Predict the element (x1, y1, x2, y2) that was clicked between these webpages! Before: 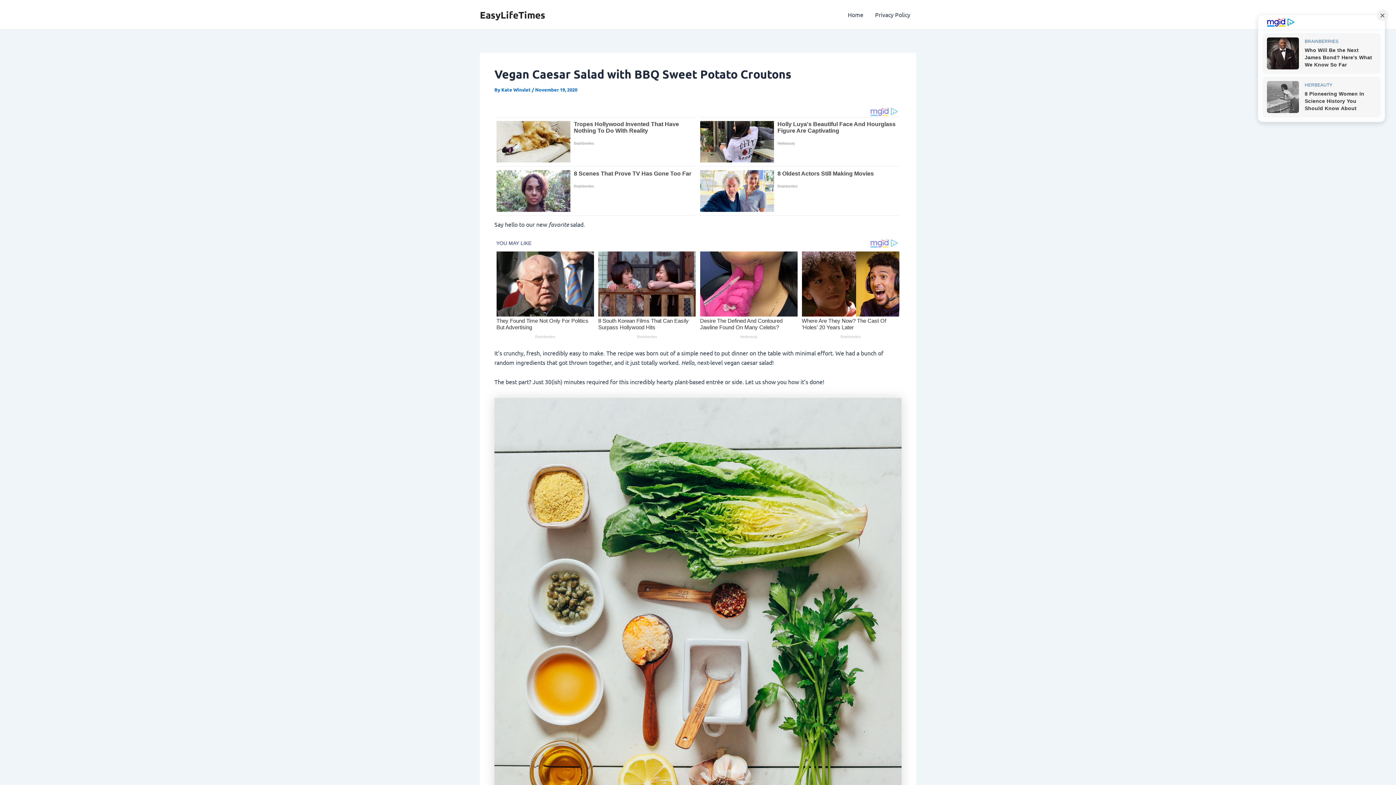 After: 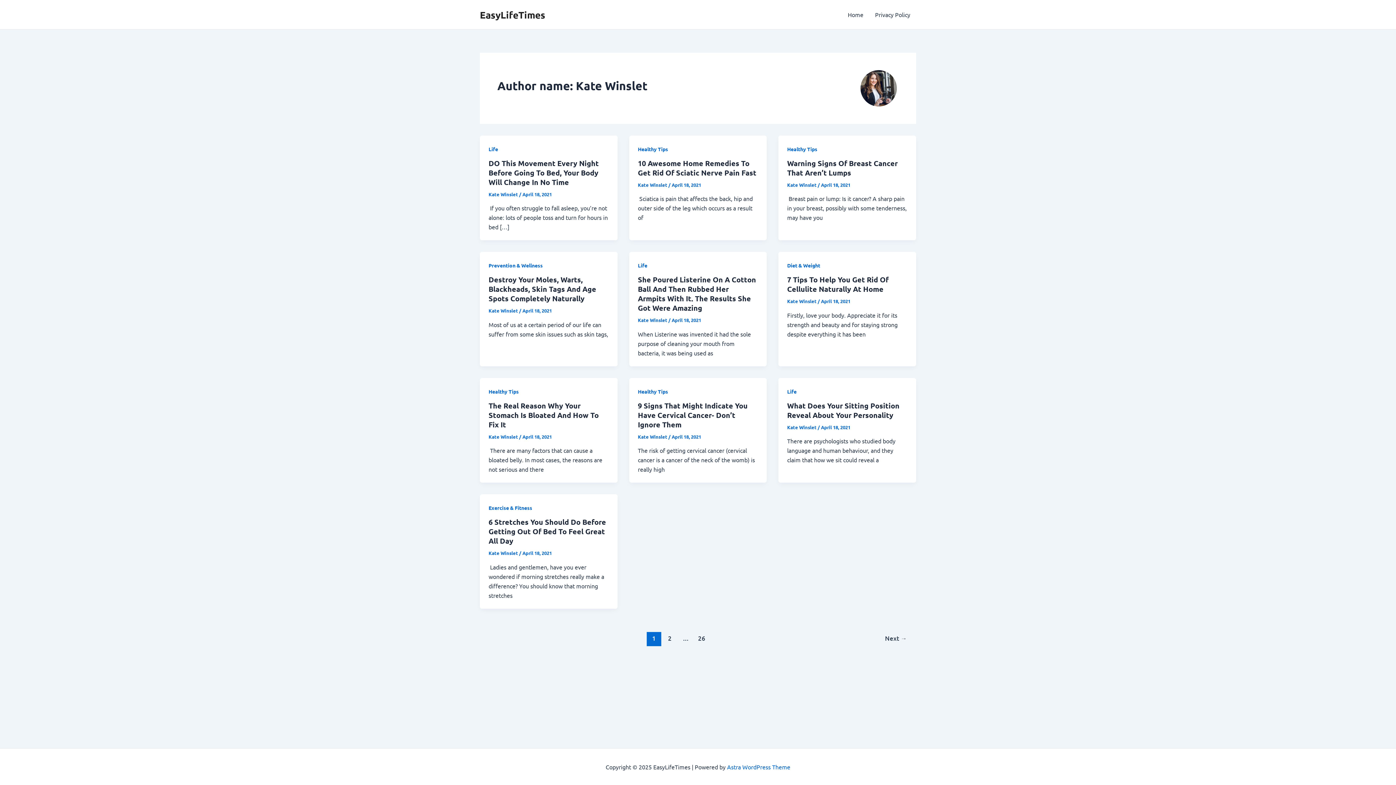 Action: bbox: (501, 86, 532, 92) label: Kate Winslet 